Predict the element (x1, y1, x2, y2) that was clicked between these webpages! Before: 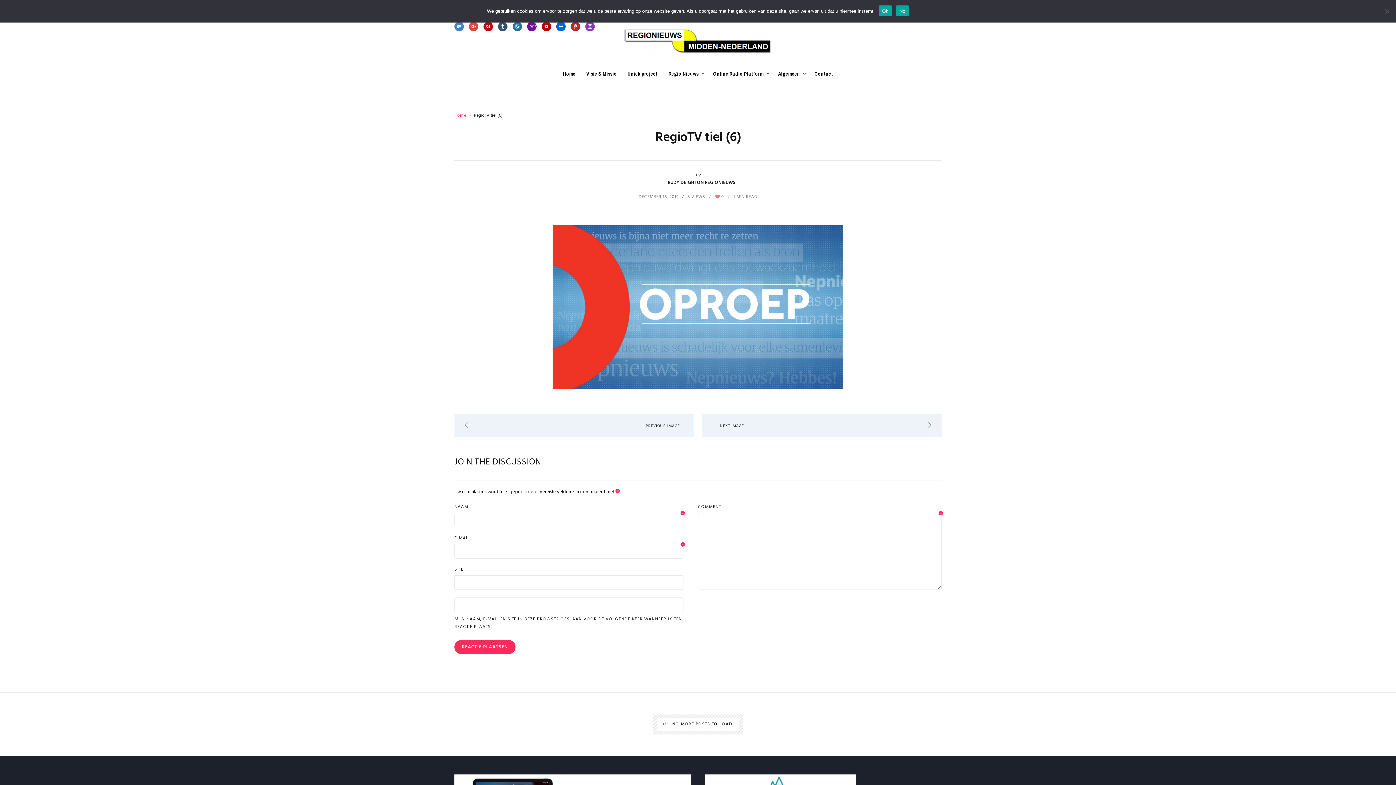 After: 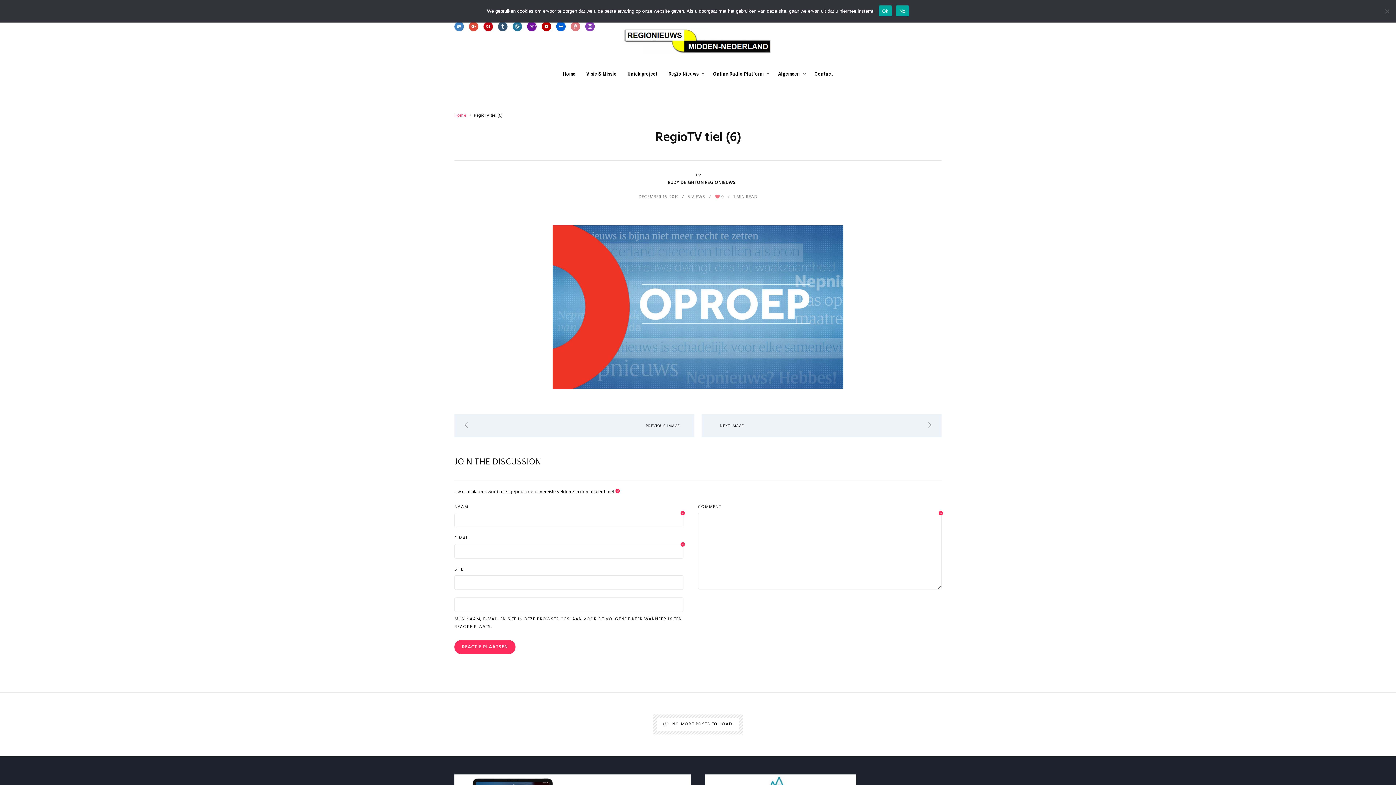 Action: bbox: (570, 22, 583, 30)